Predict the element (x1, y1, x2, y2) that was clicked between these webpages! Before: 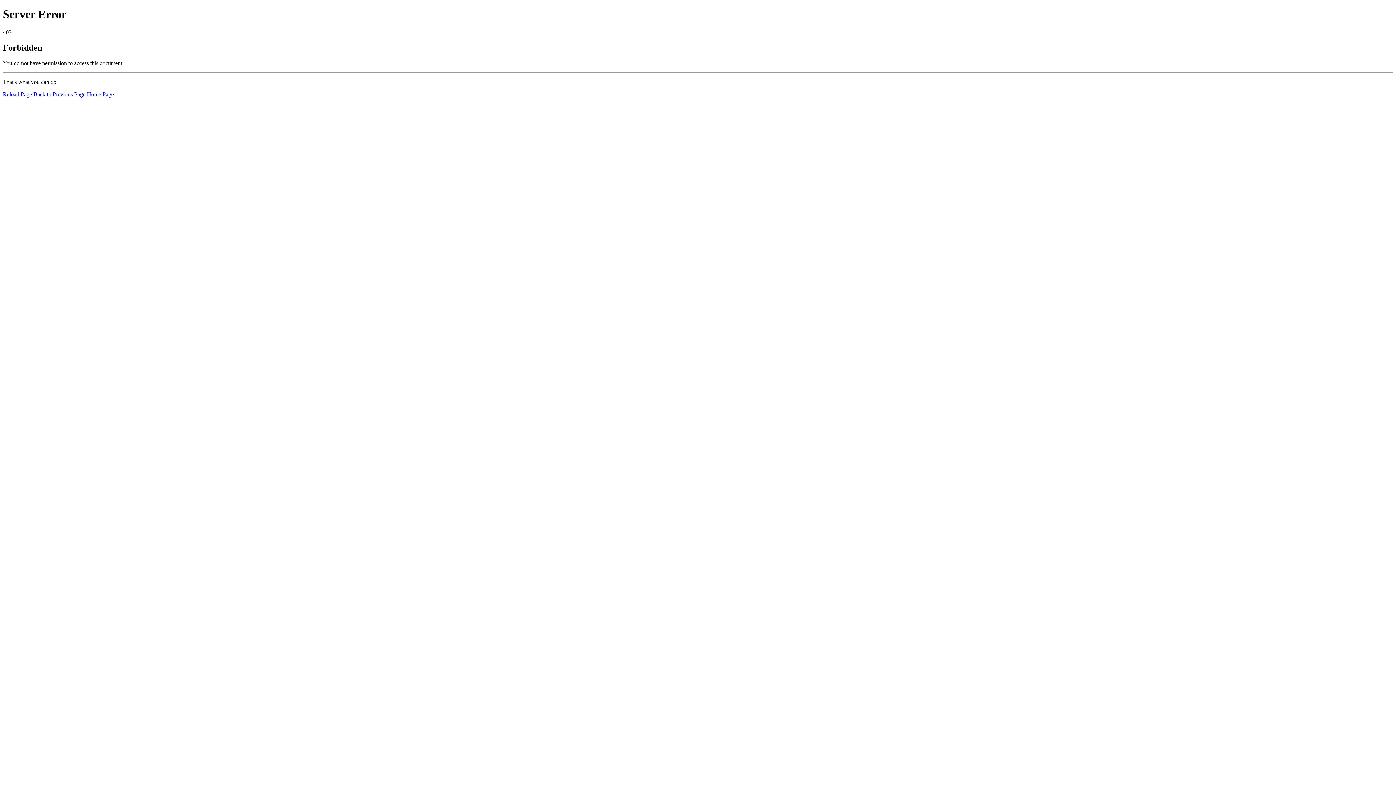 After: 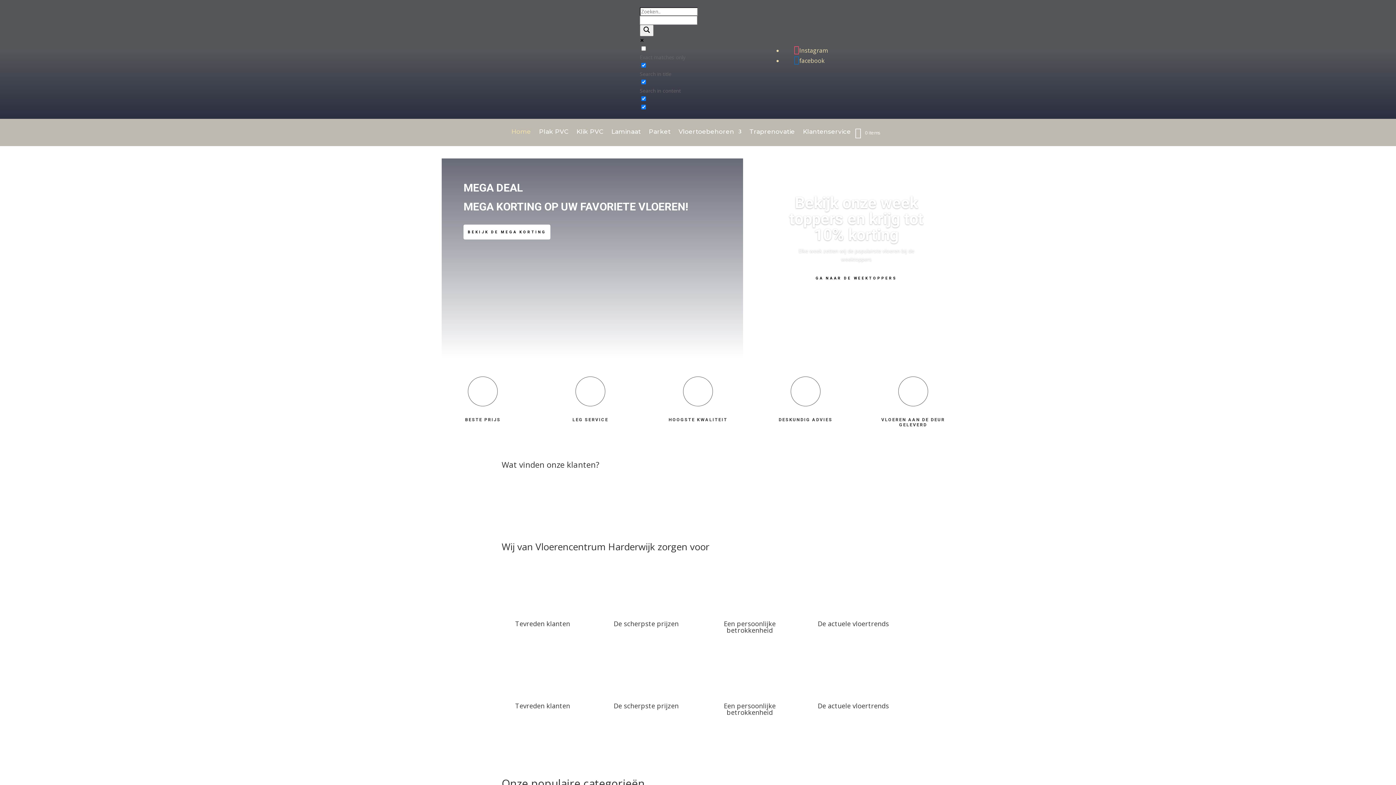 Action: label: Home Page bbox: (86, 91, 113, 97)